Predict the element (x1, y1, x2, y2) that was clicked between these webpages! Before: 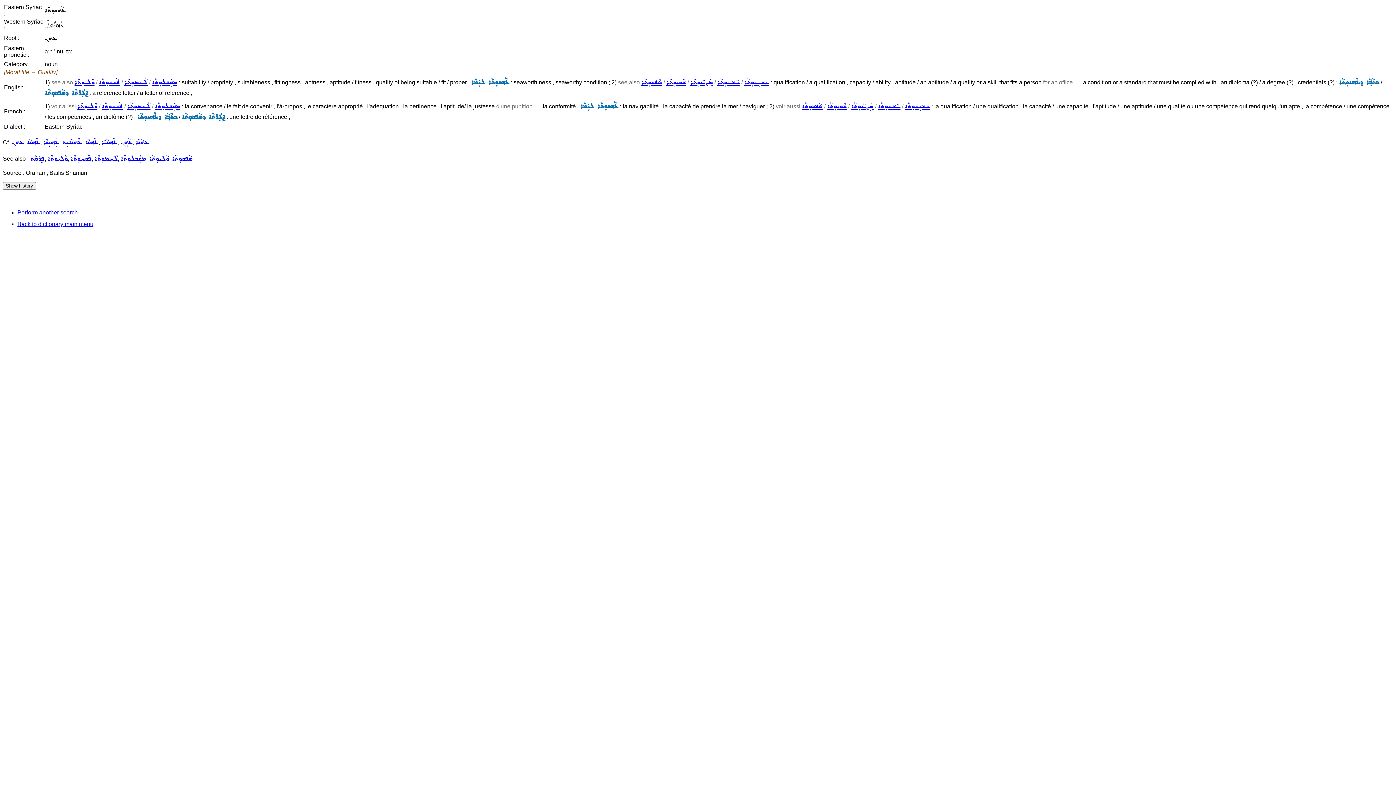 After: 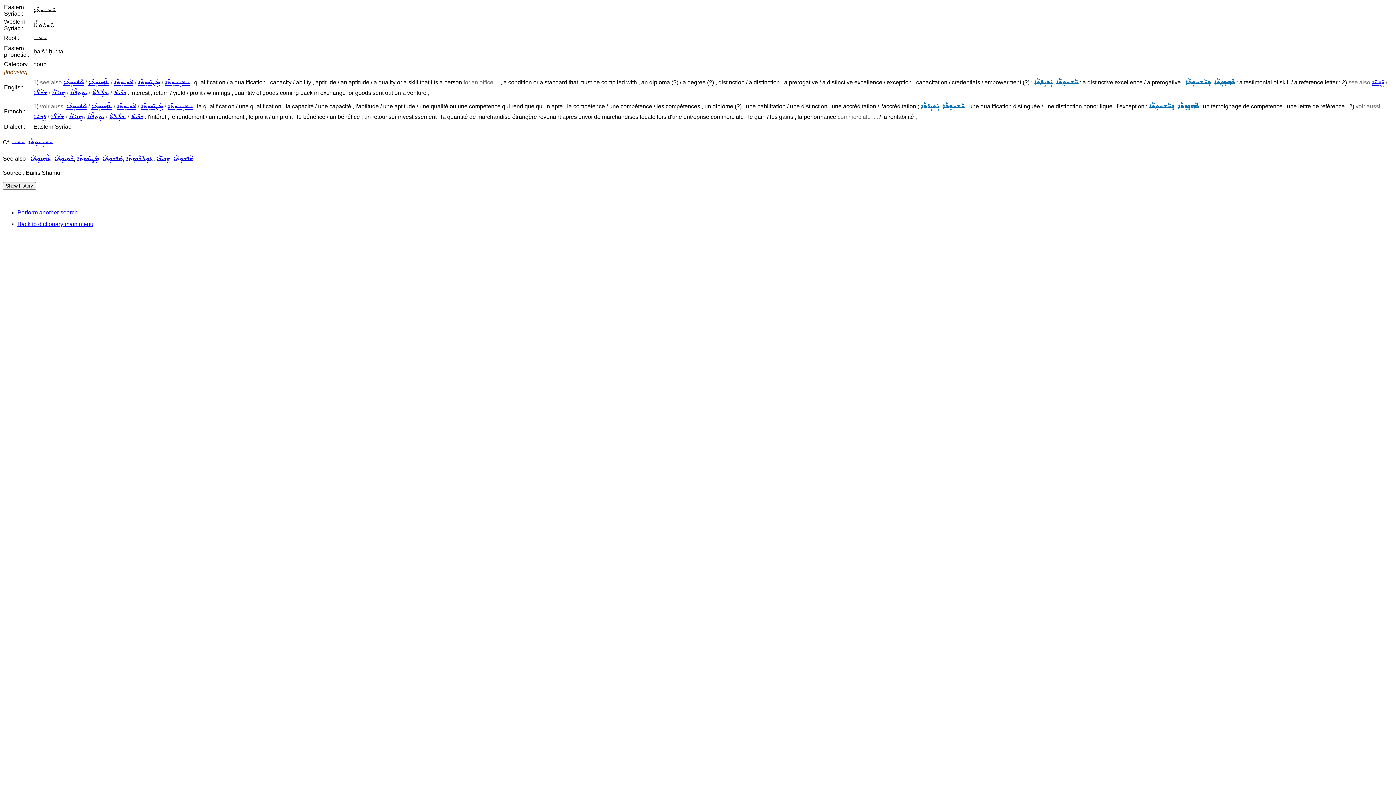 Action: label: ܚܵܫܚܘܼܬܵܐ bbox: (878, 103, 900, 109)